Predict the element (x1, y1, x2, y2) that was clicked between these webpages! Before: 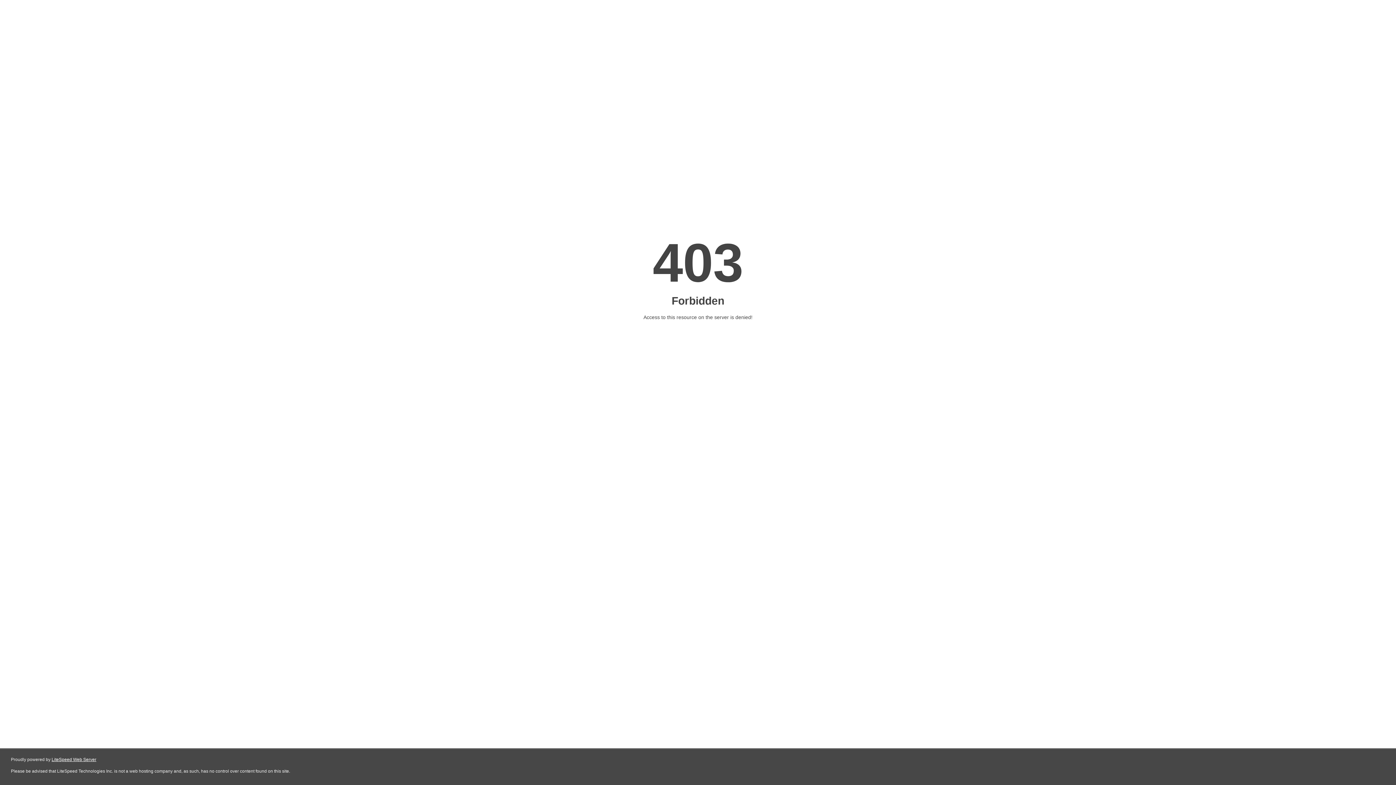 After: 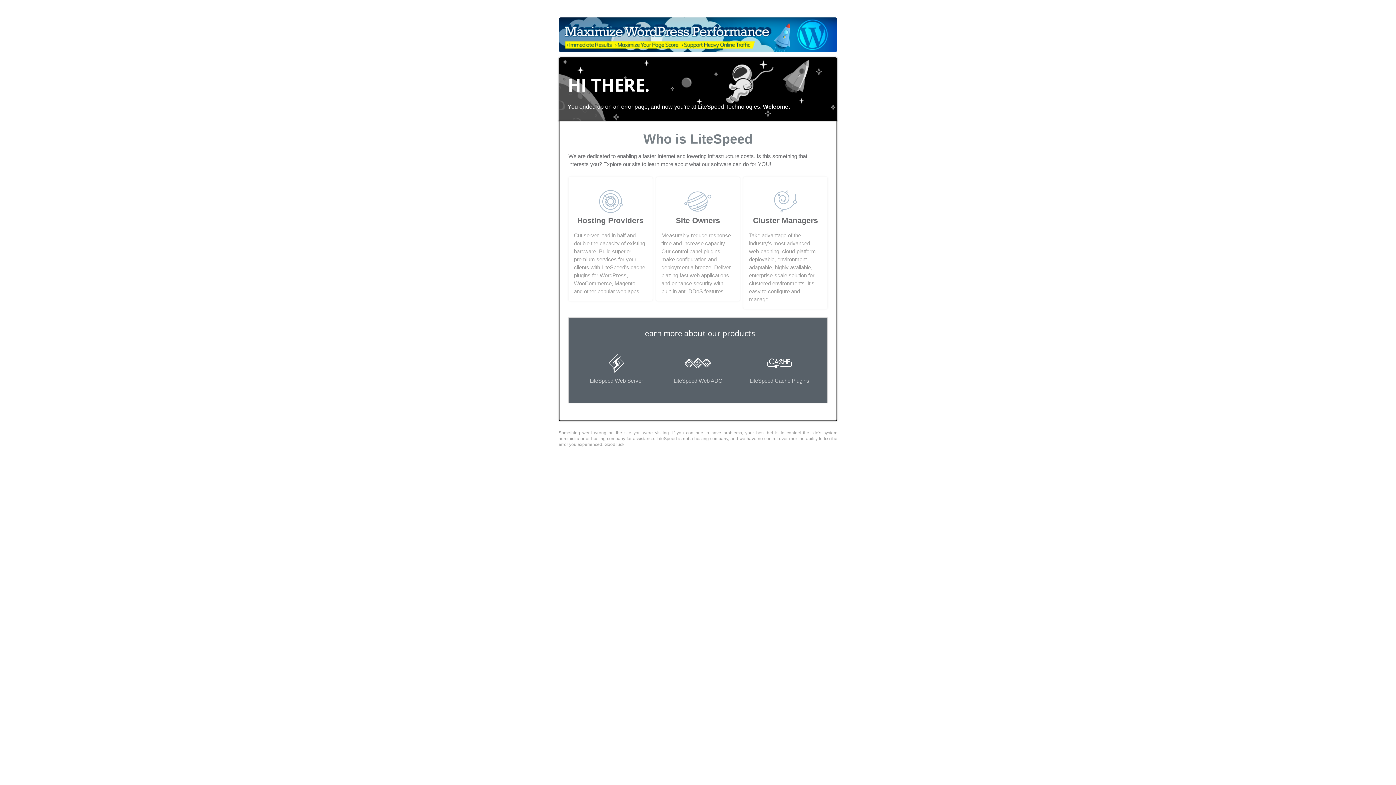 Action: label: LiteSpeed Web Server bbox: (51, 757, 96, 762)